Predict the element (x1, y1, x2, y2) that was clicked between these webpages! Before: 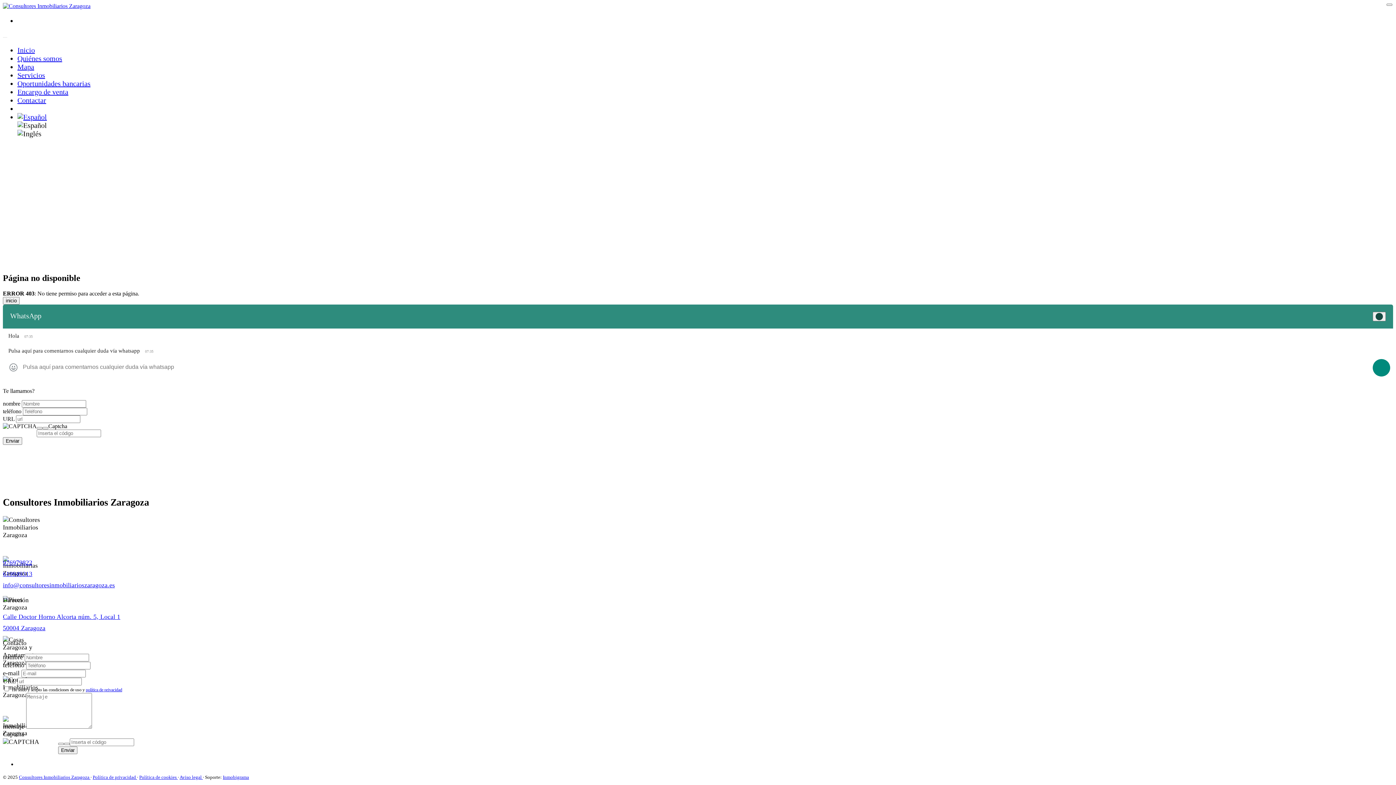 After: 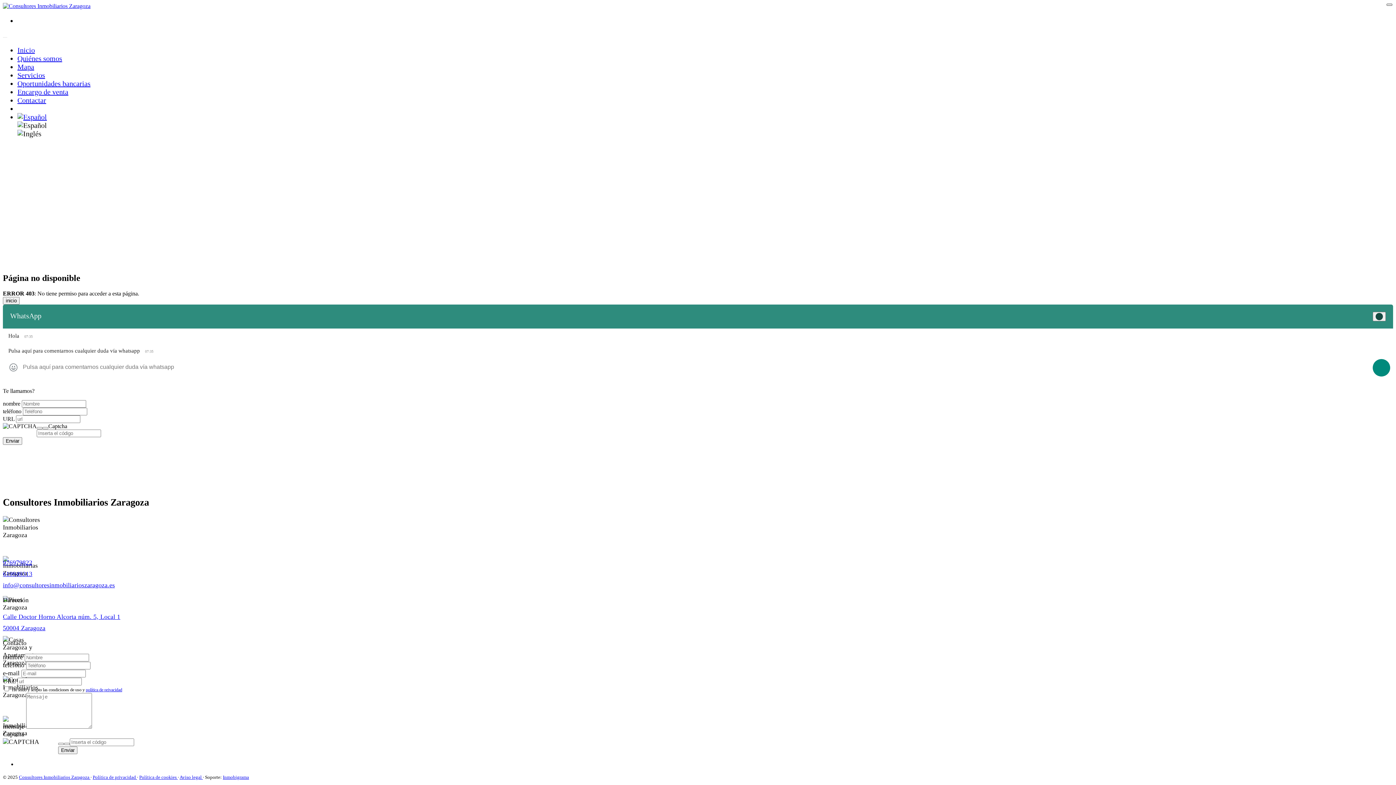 Action: bbox: (1386, 3, 1392, 5) label: Close